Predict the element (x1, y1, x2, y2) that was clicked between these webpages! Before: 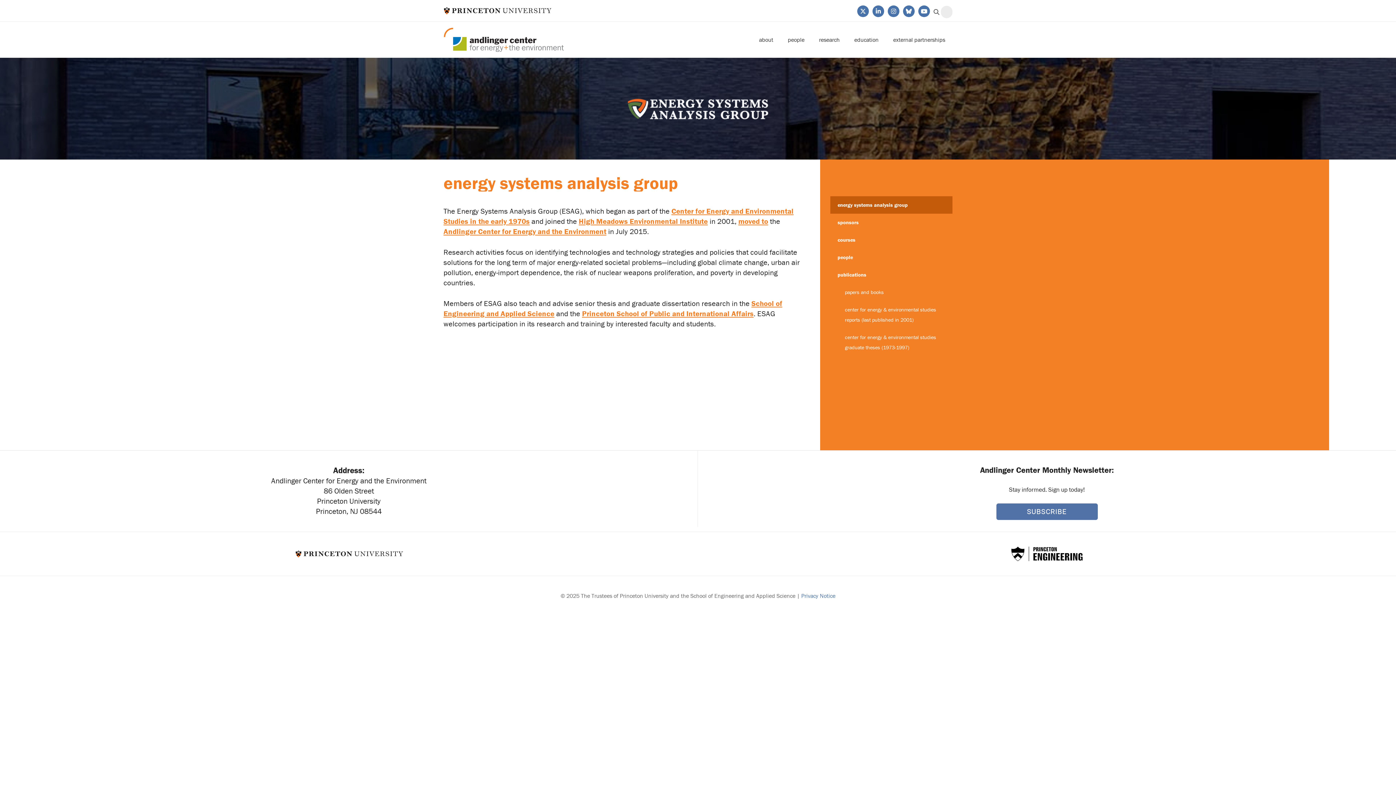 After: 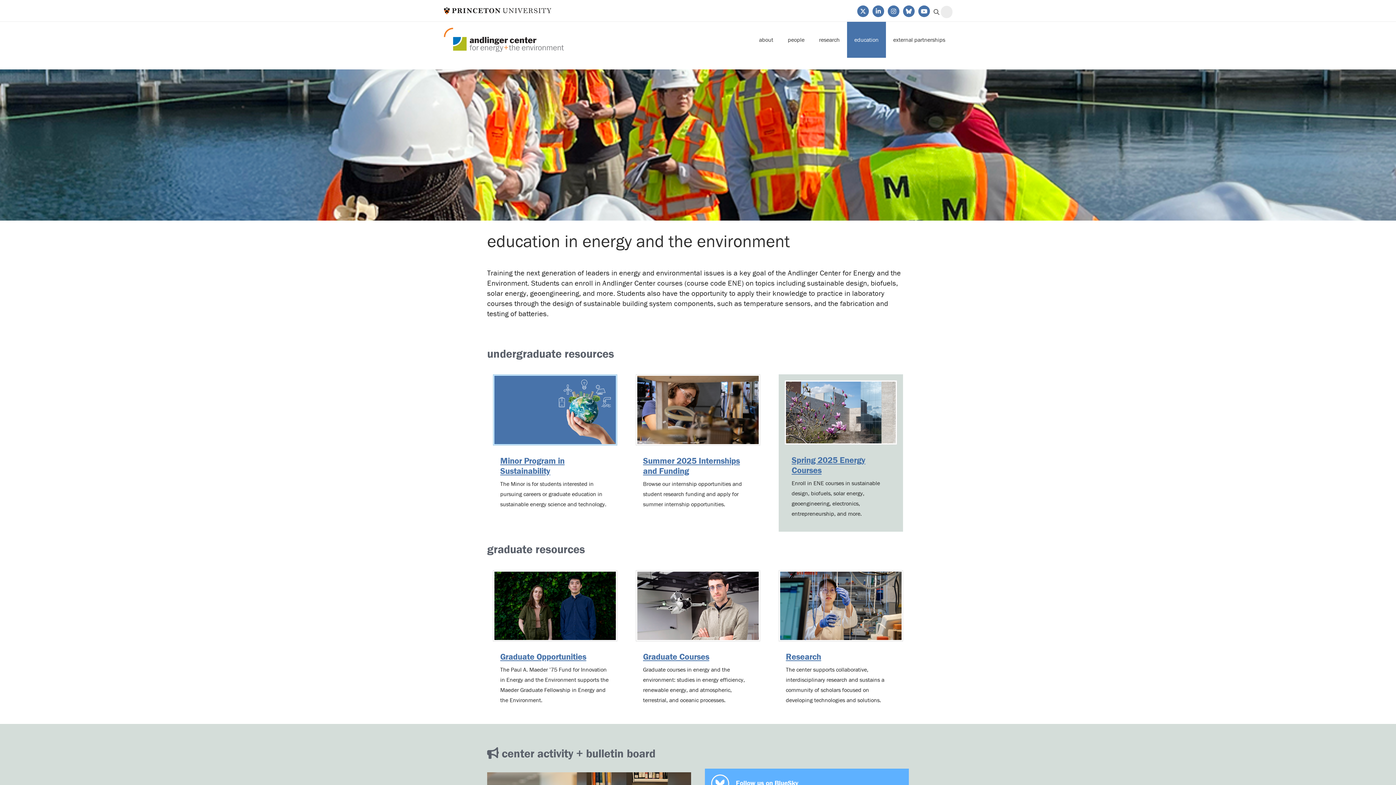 Action: label: education bbox: (847, 21, 886, 57)